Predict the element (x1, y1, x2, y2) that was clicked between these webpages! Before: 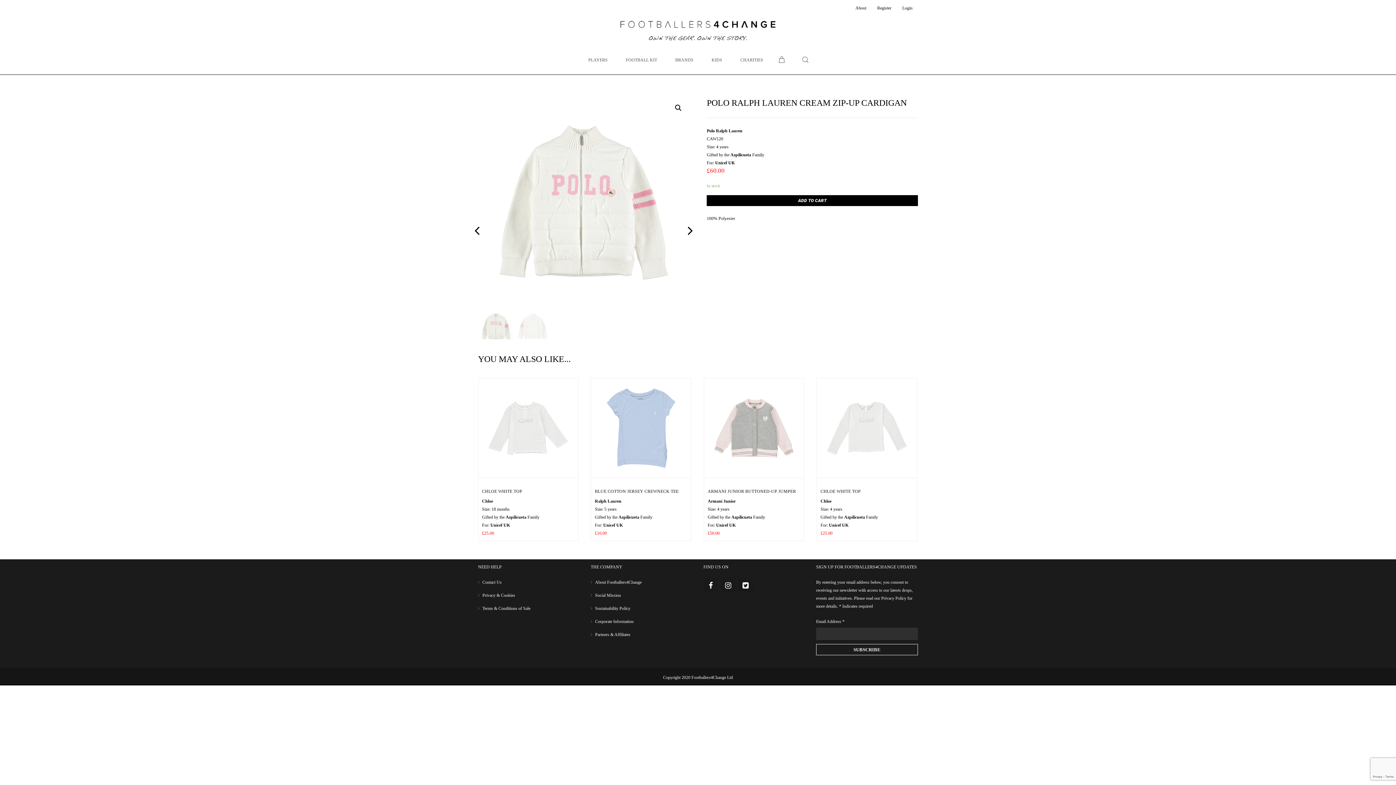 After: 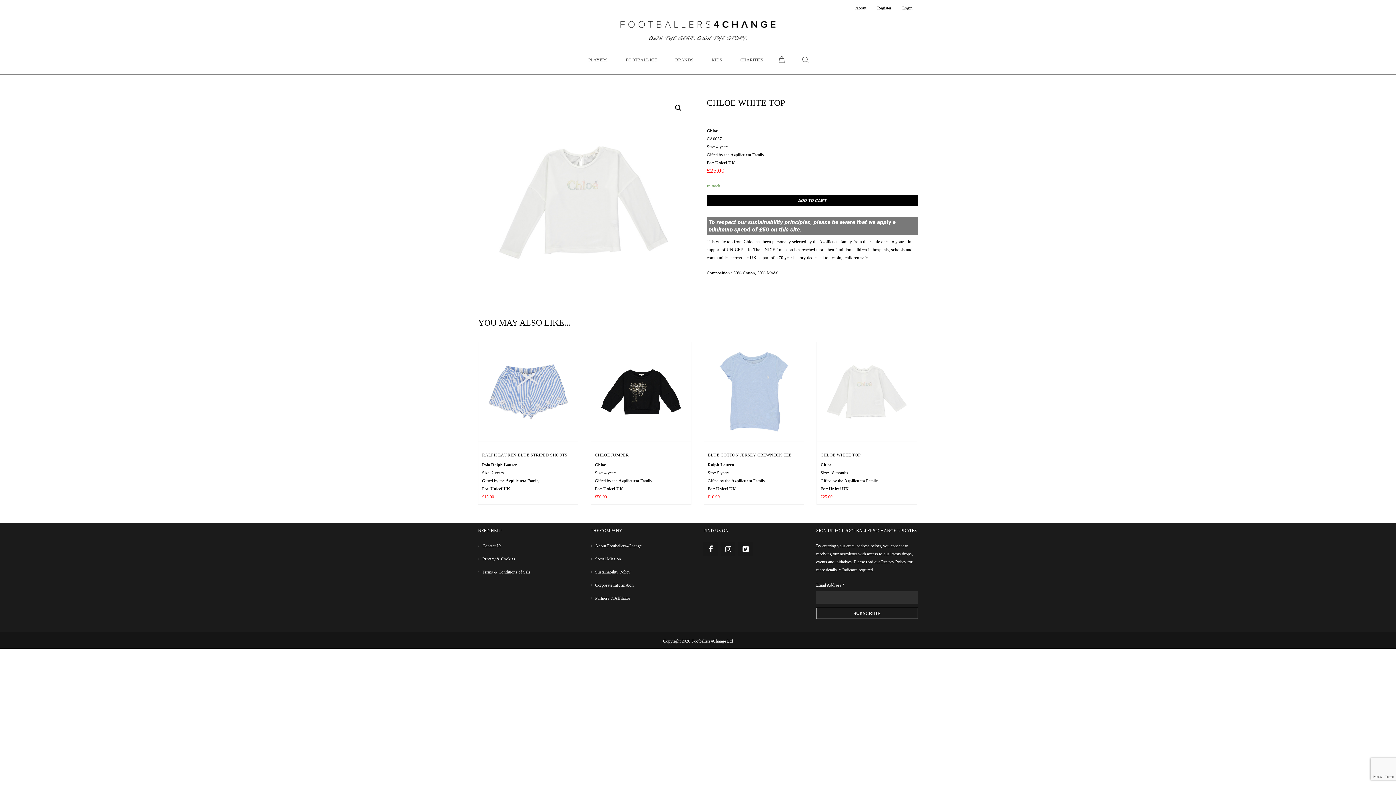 Action: label: VIEW DETAILS AND BUY bbox: (817, 378, 916, 478)